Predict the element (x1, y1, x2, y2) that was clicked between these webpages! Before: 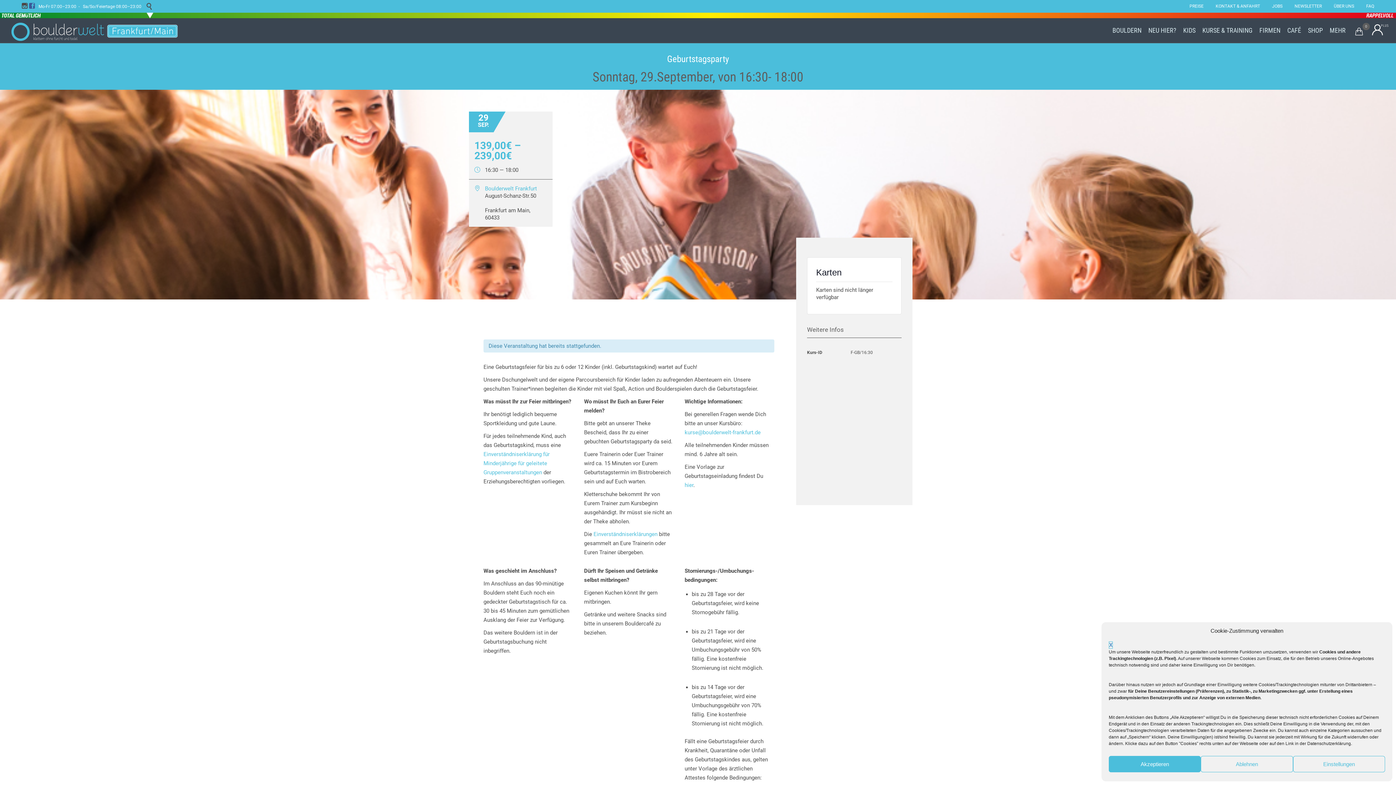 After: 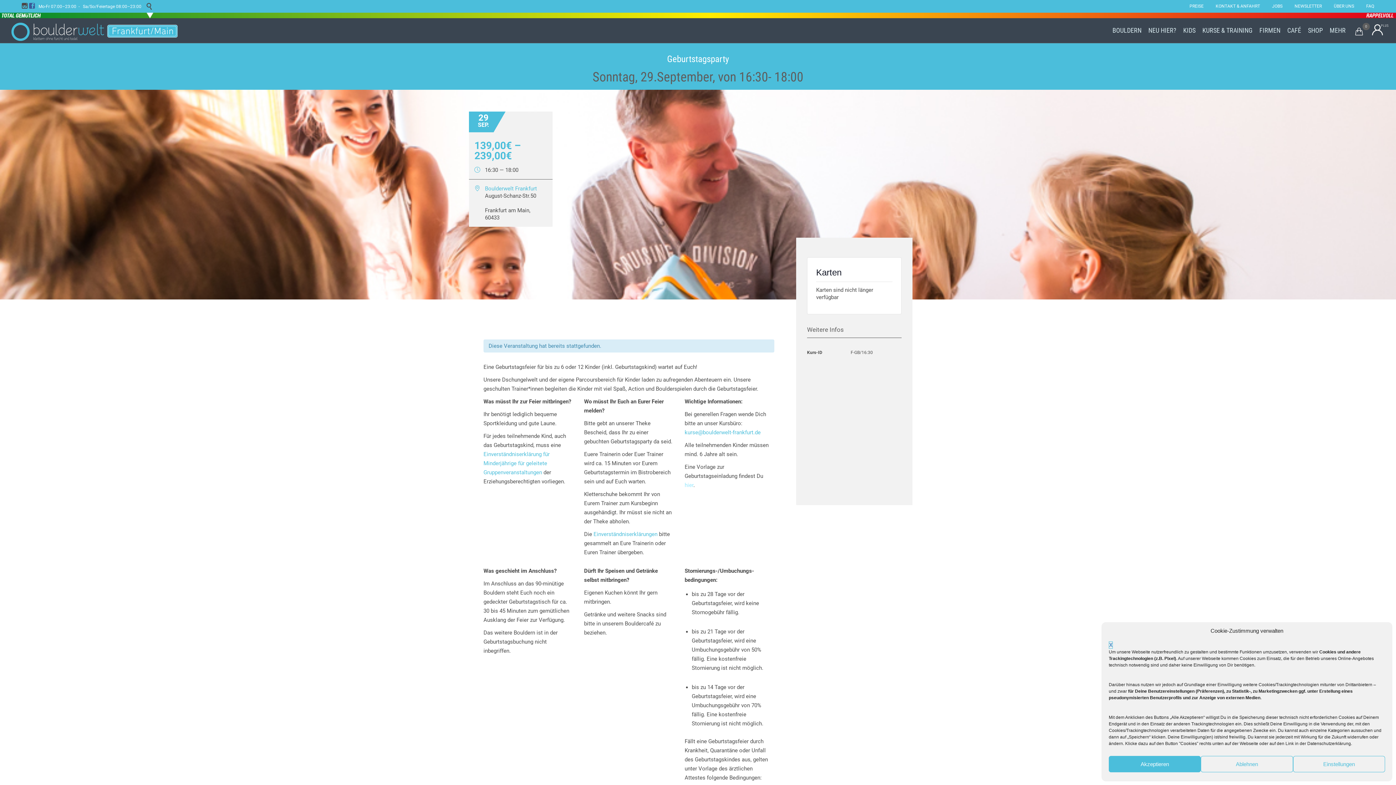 Action: label: hier bbox: (684, 482, 693, 488)